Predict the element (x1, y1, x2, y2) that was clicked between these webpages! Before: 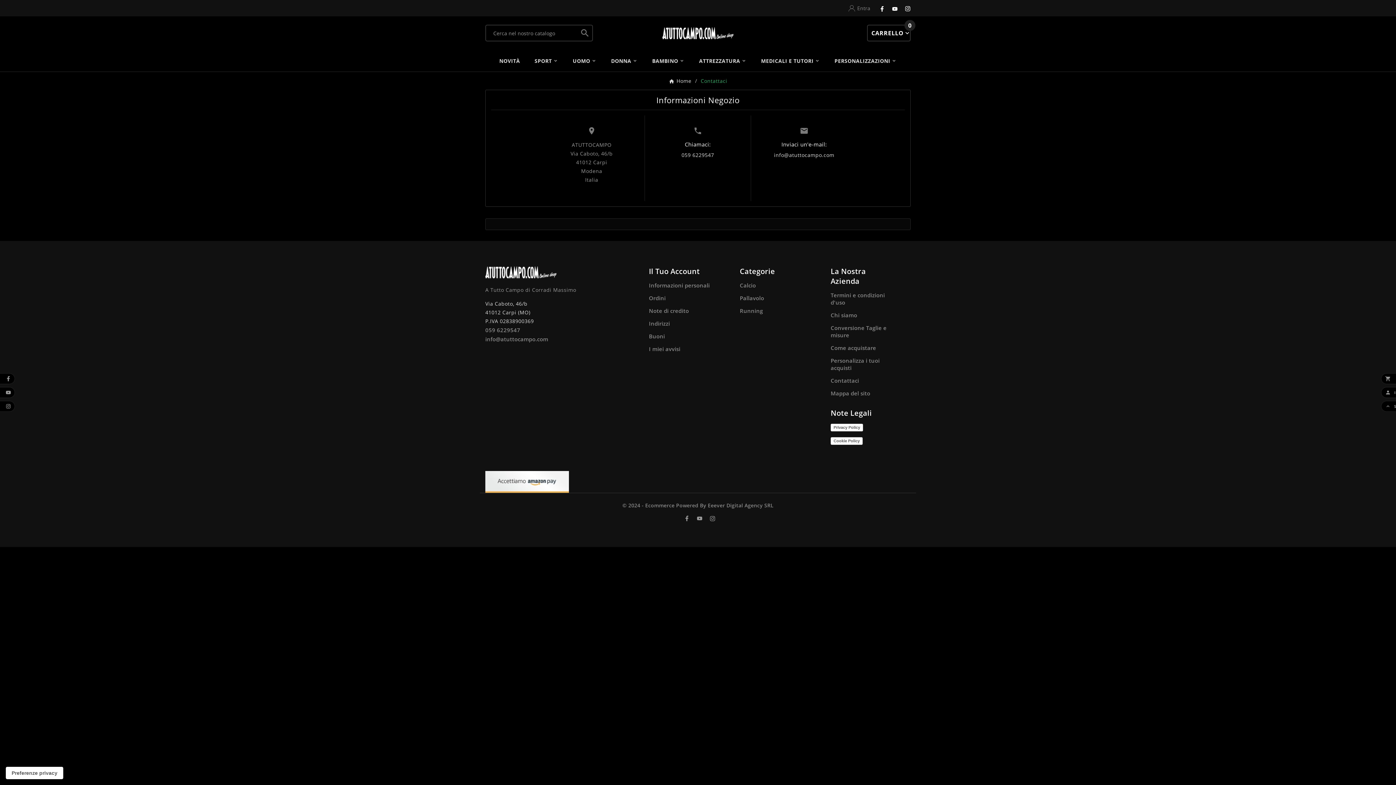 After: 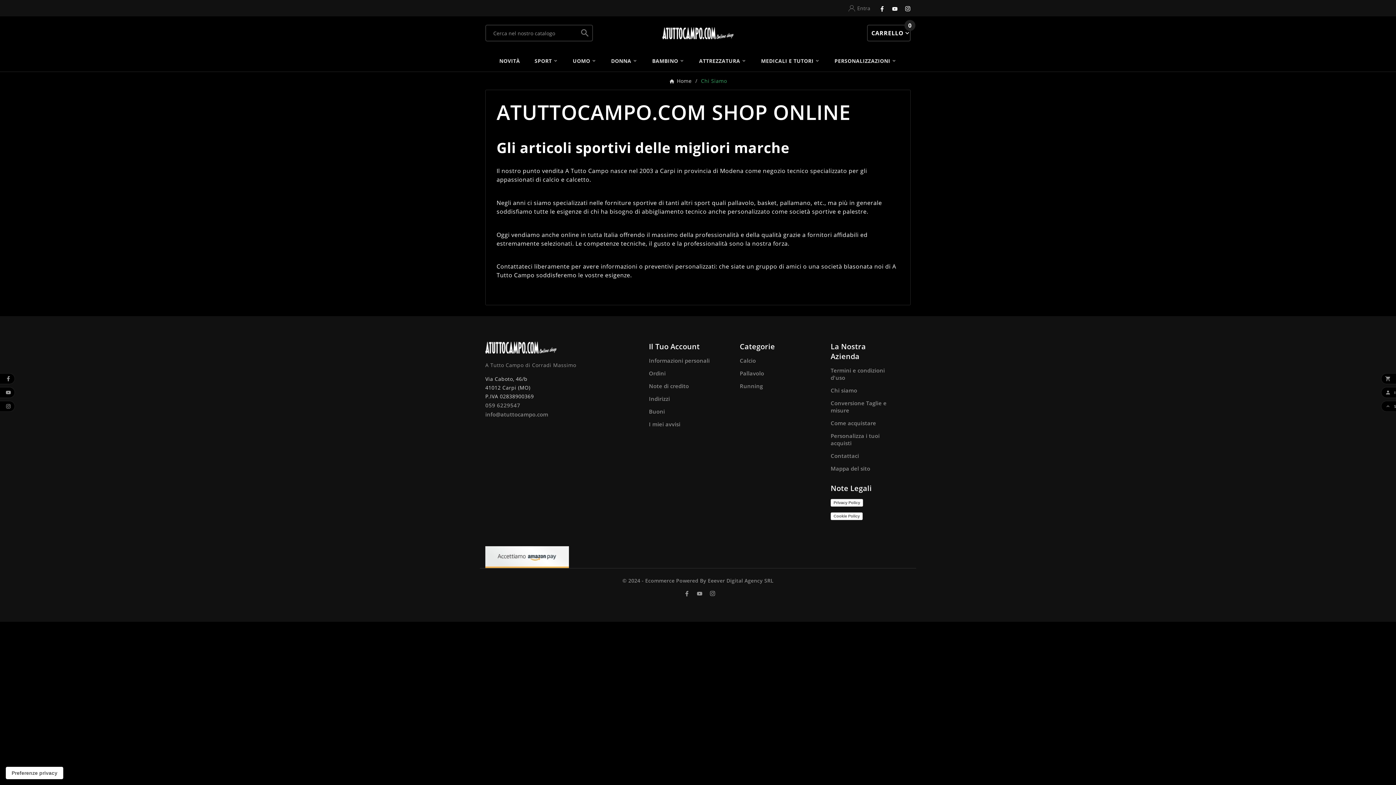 Action: label: Chi siamo bbox: (830, 311, 857, 319)